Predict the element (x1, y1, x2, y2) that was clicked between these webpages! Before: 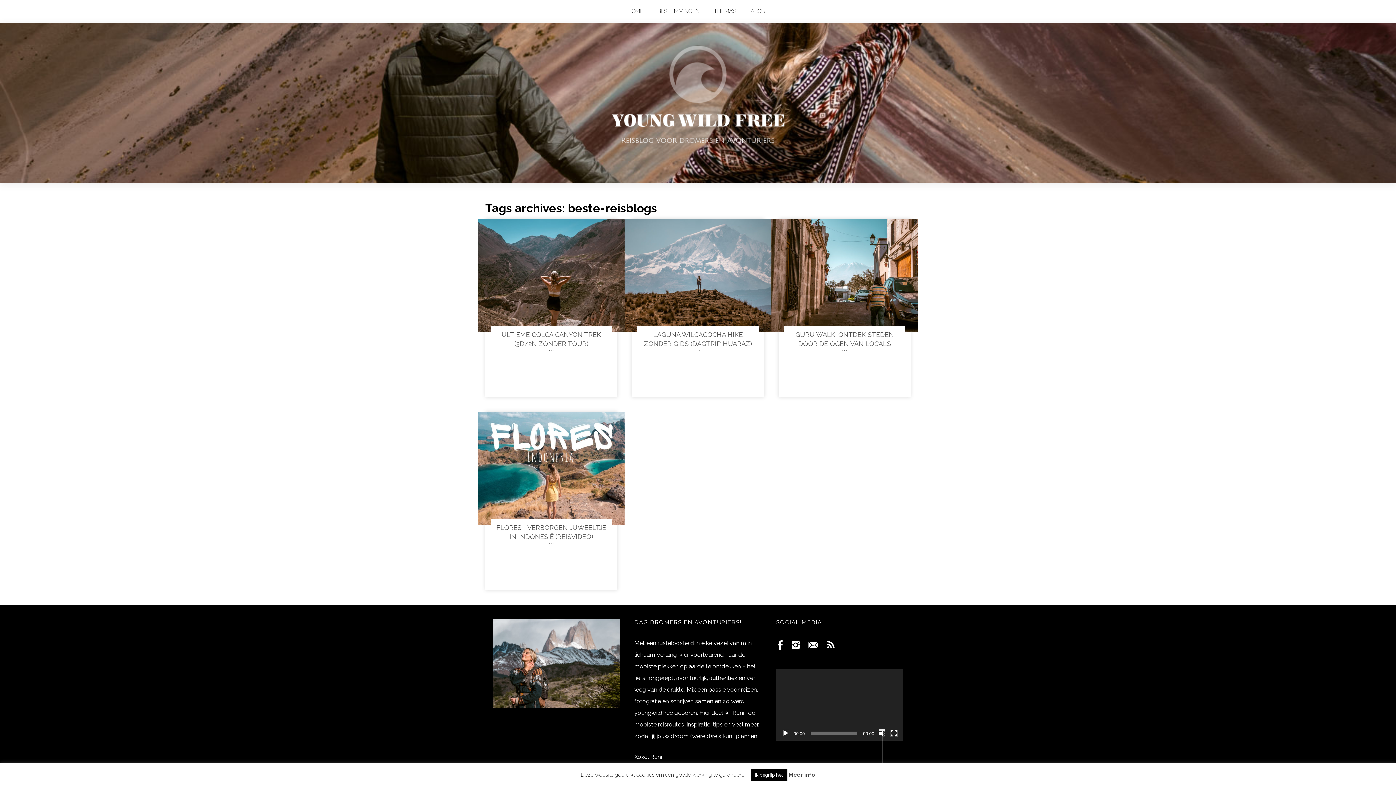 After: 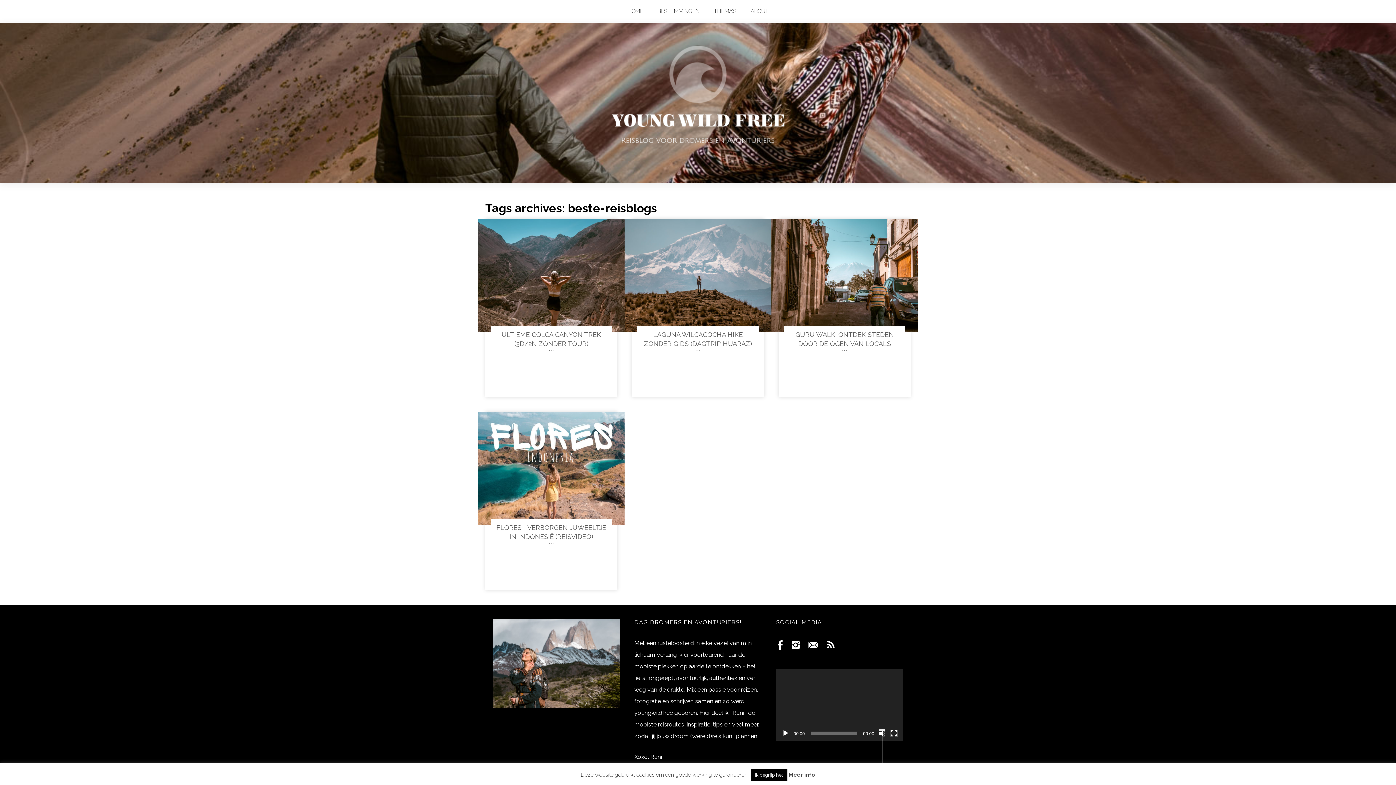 Action: bbox: (788, 772, 815, 778) label: Meer info